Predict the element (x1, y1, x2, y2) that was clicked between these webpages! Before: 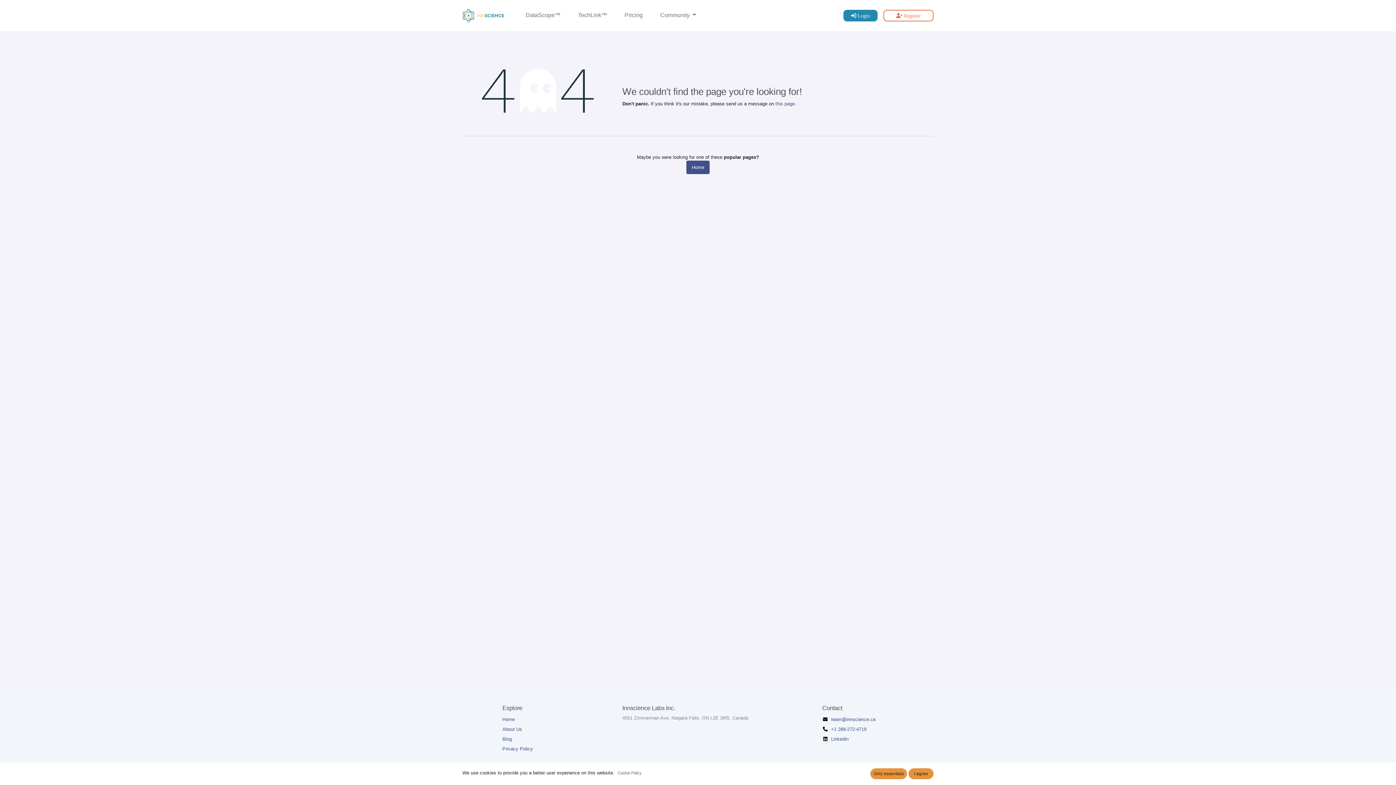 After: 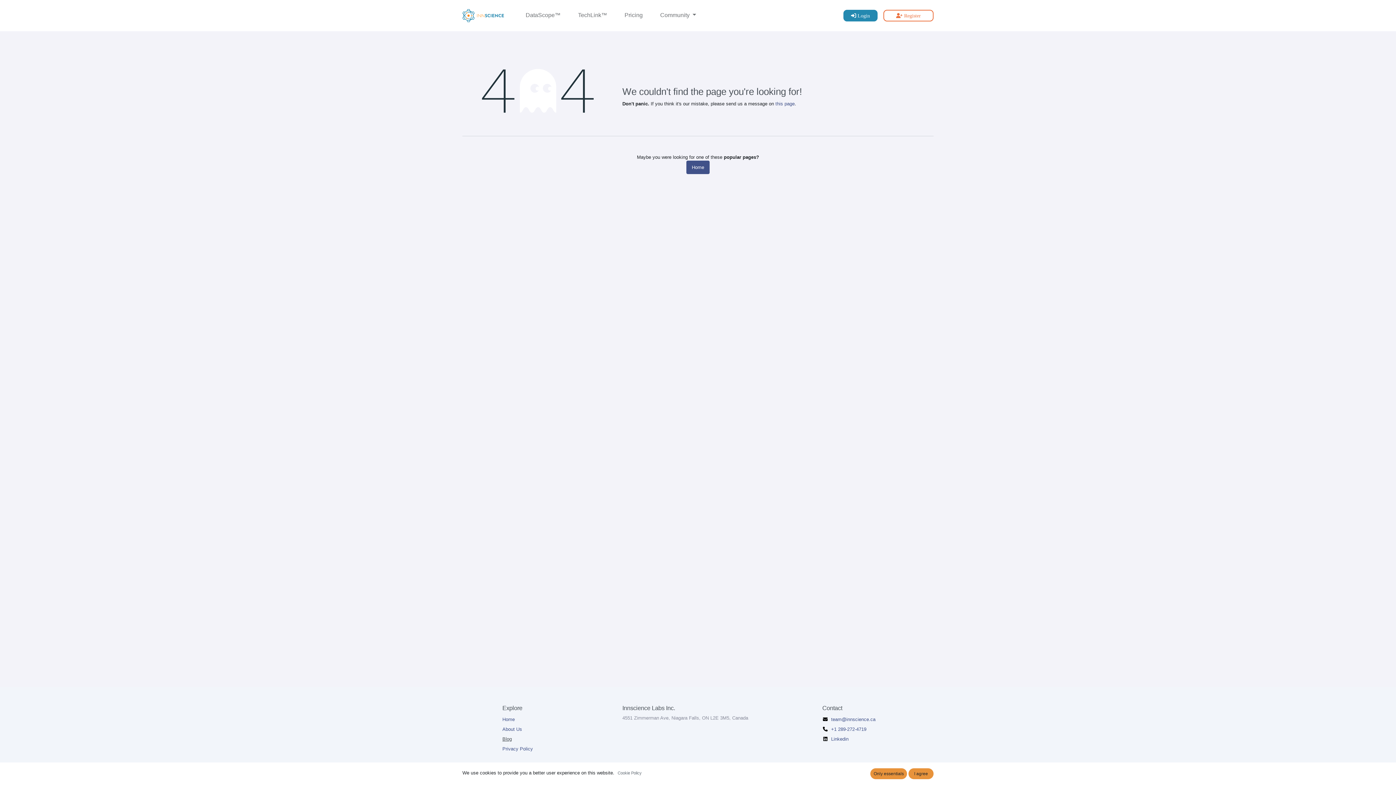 Action: label: Blog bbox: (502, 736, 512, 742)